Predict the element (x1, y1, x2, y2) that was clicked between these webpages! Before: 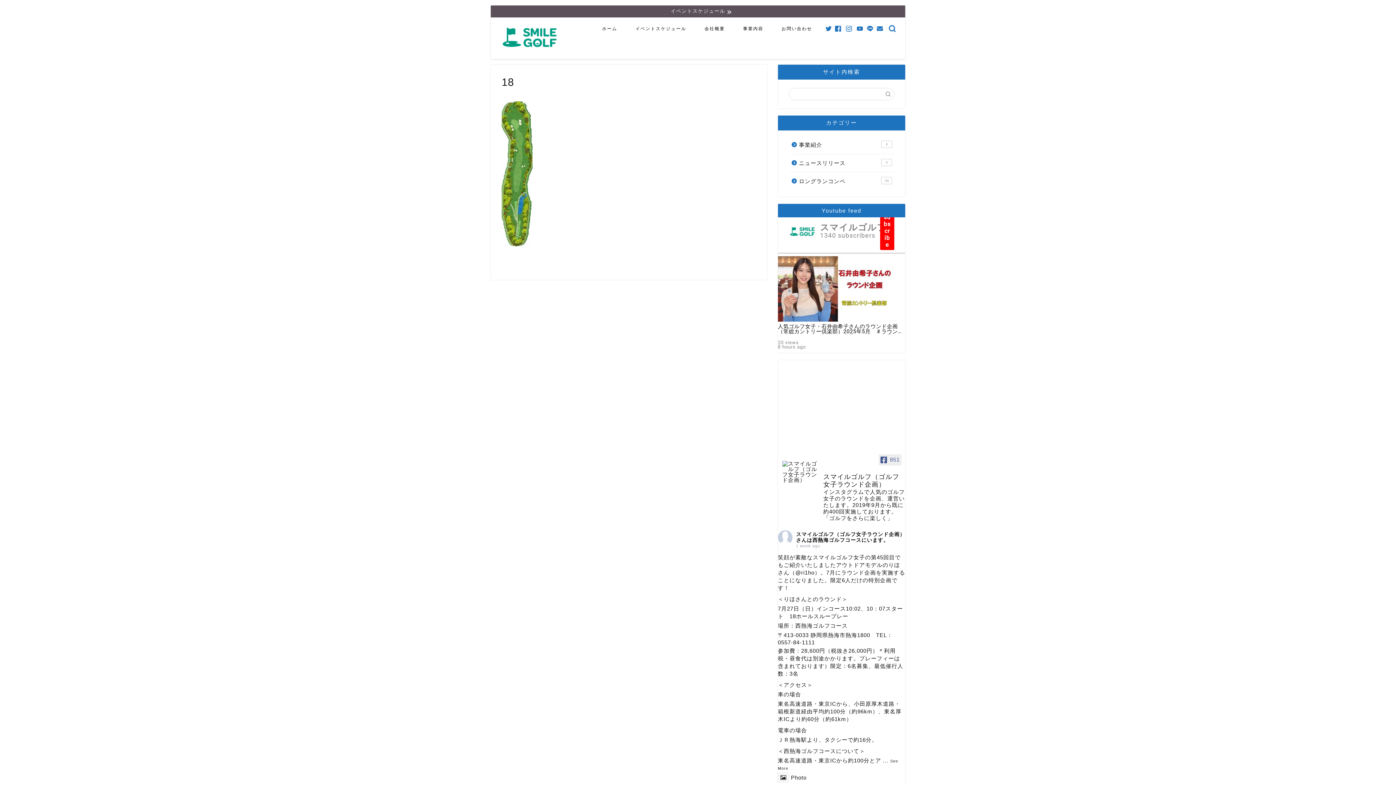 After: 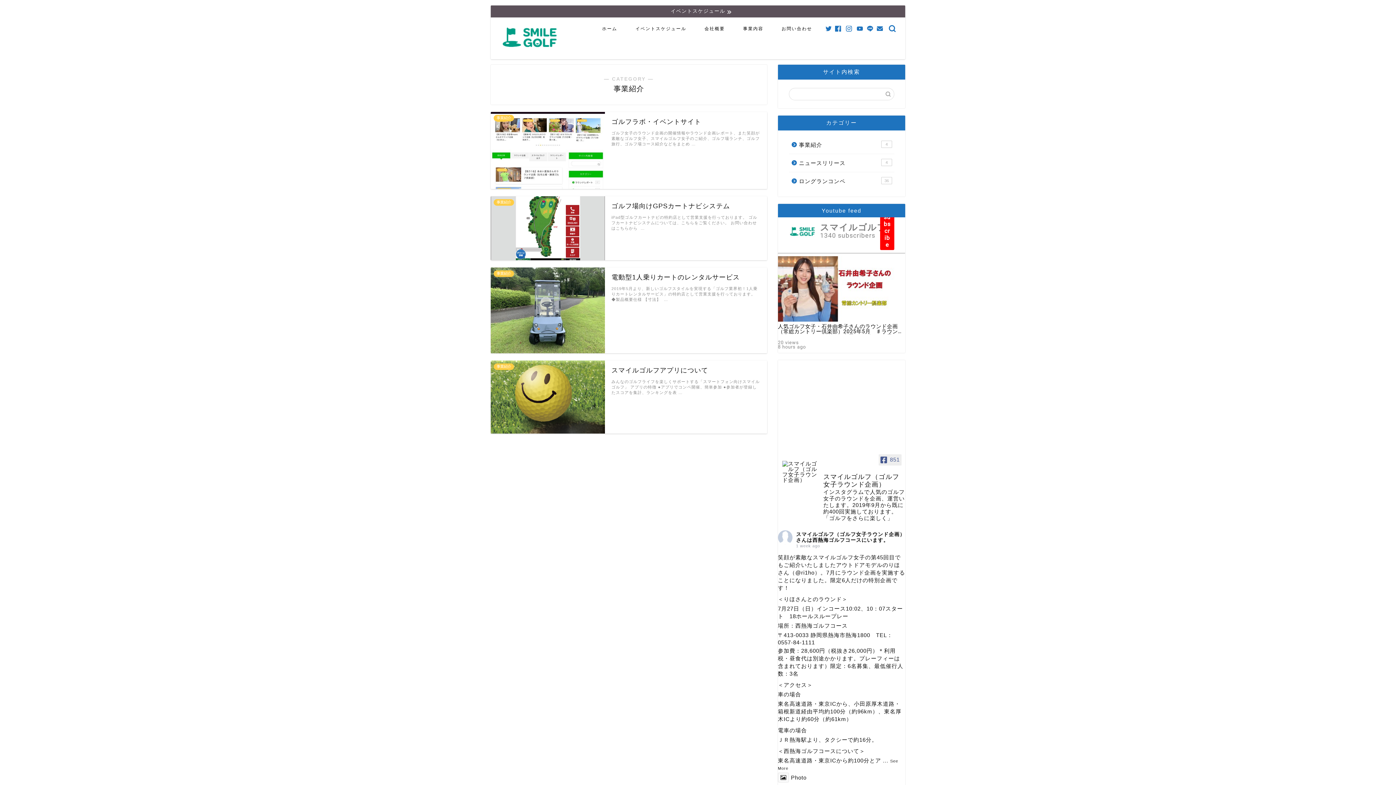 Action: bbox: (789, 136, 893, 153) label: 事業紹介
4